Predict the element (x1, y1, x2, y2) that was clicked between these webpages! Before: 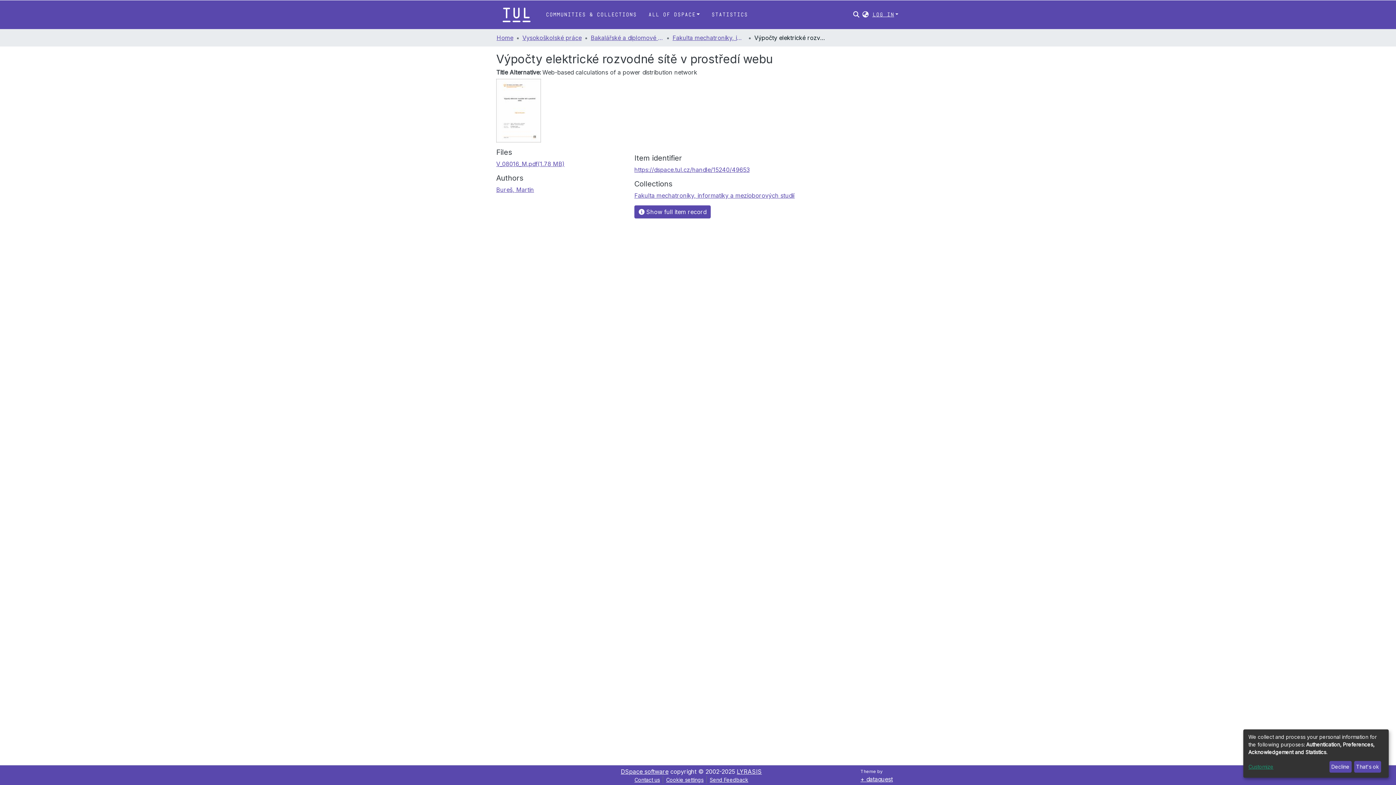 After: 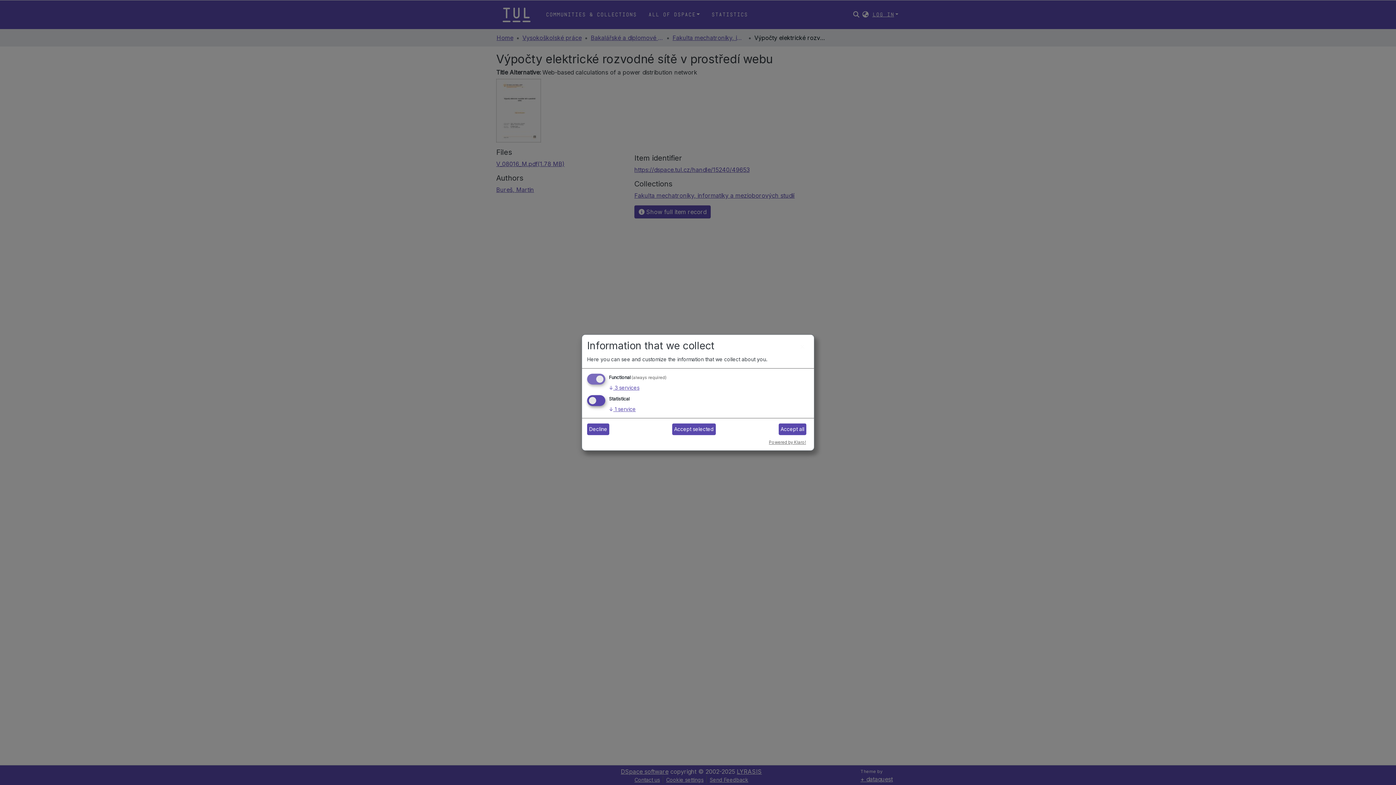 Action: label: Customize bbox: (1248, 763, 1327, 771)